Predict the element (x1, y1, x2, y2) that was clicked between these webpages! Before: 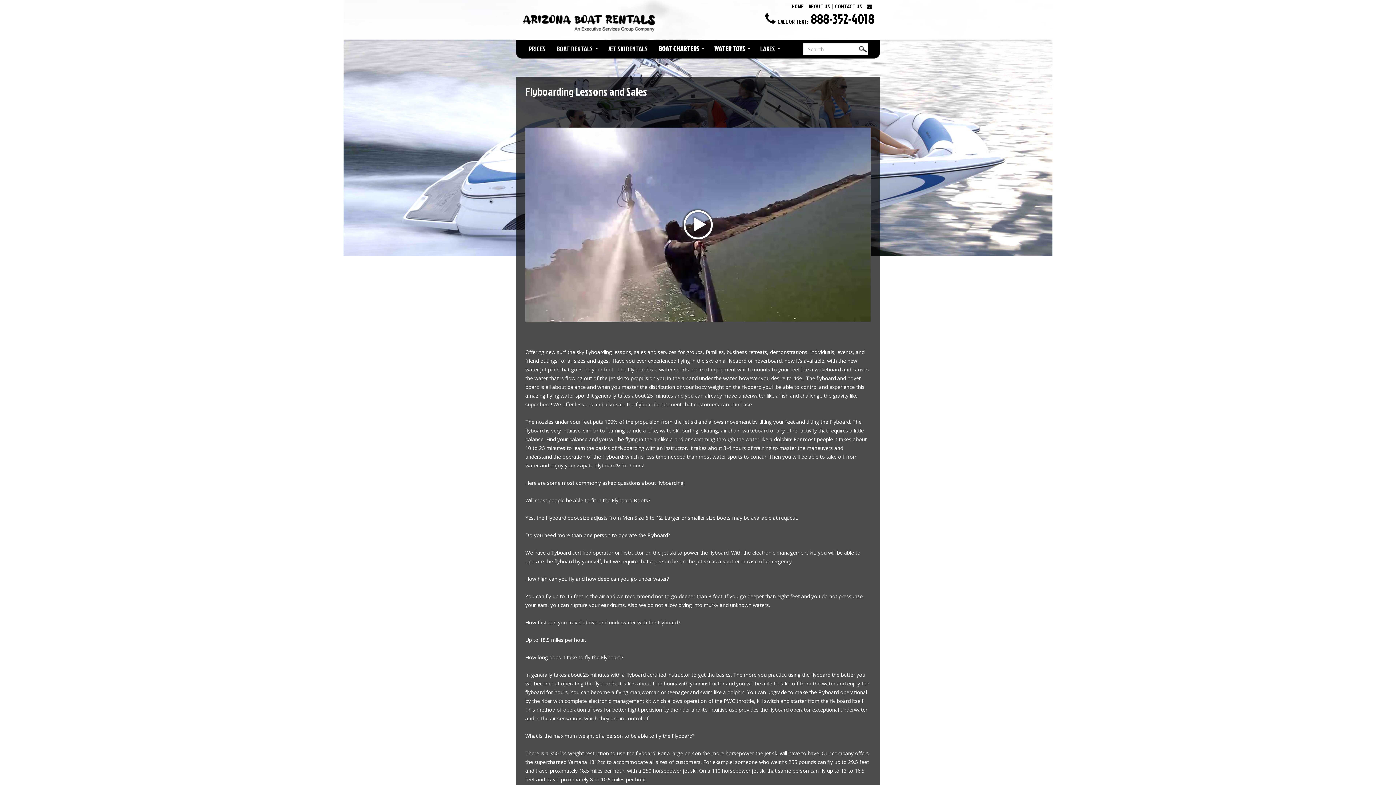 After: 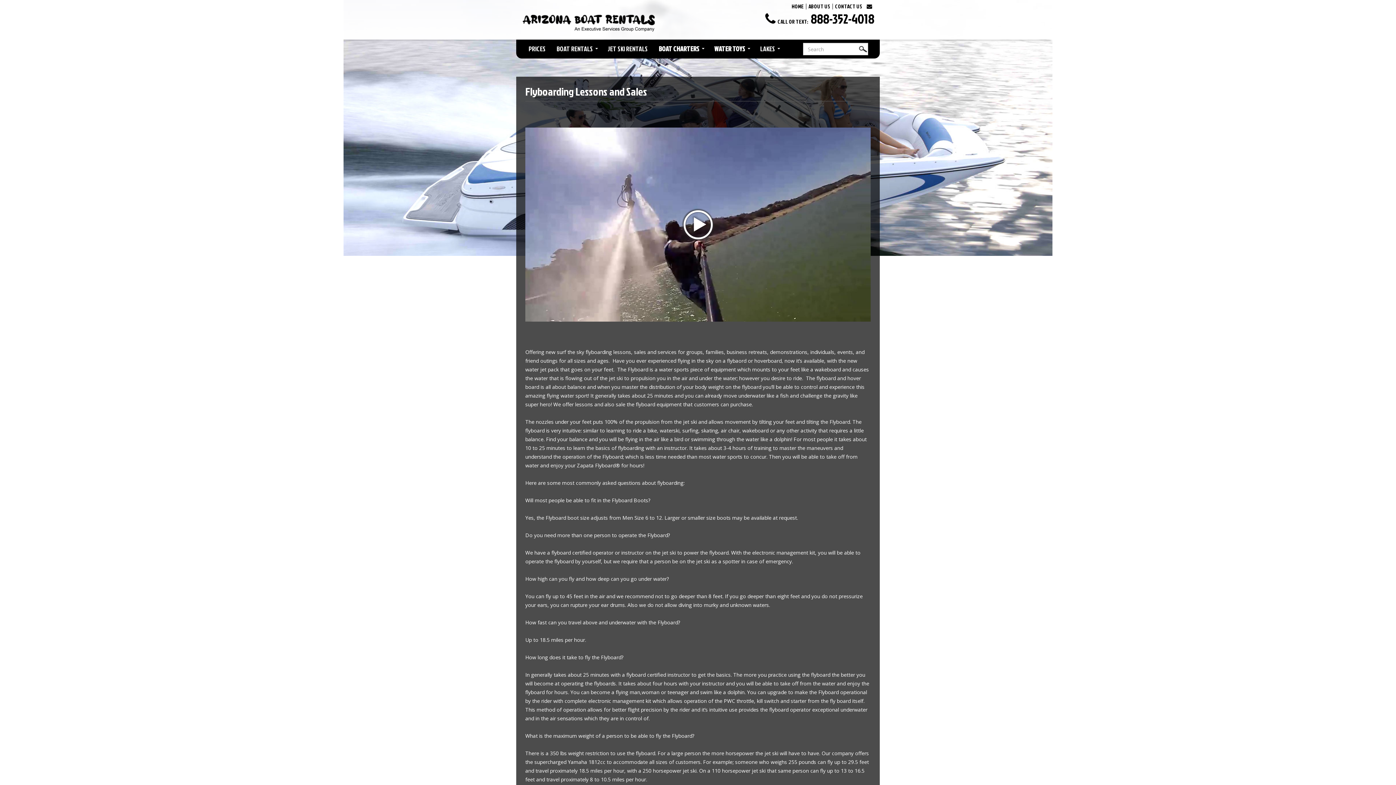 Action: bbox: (810, 9, 874, 27) label: 888-352-4018